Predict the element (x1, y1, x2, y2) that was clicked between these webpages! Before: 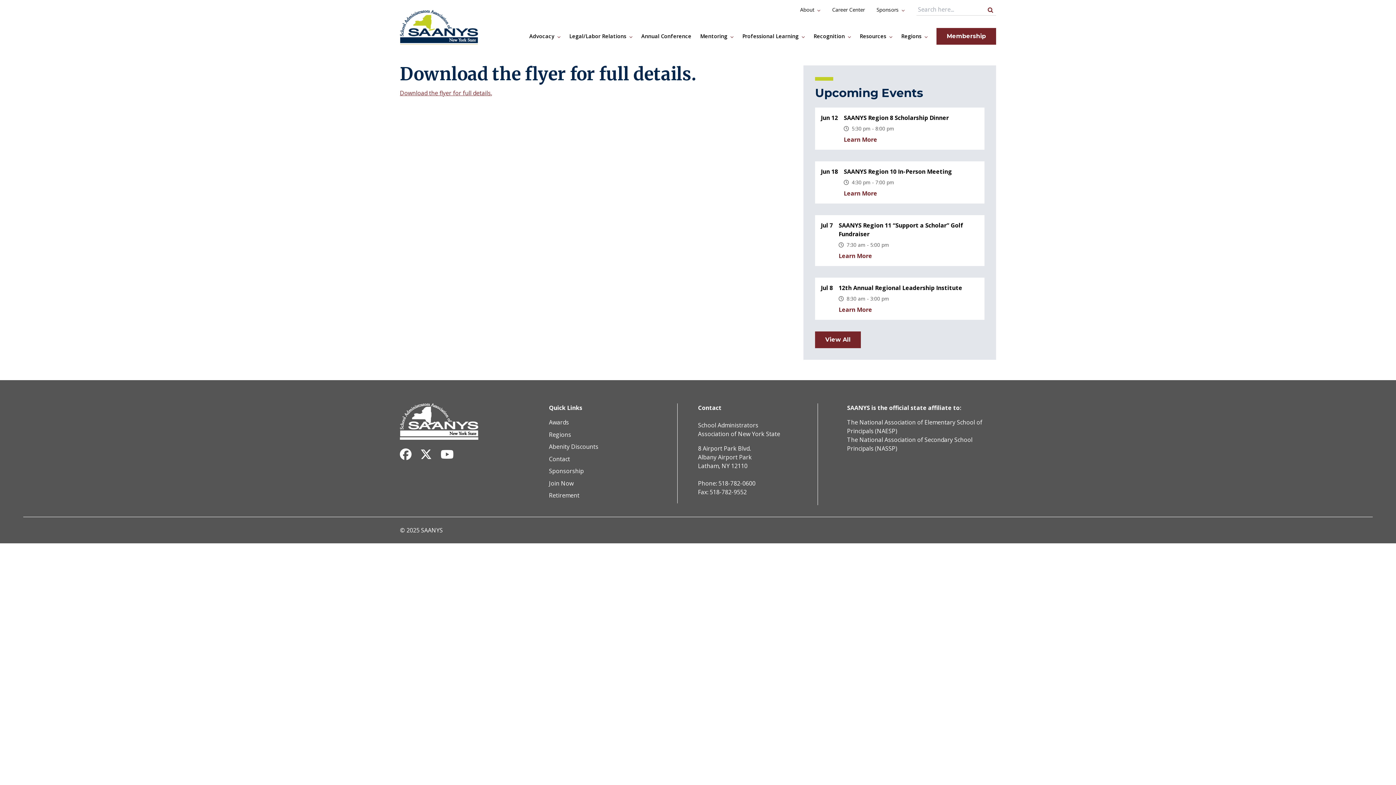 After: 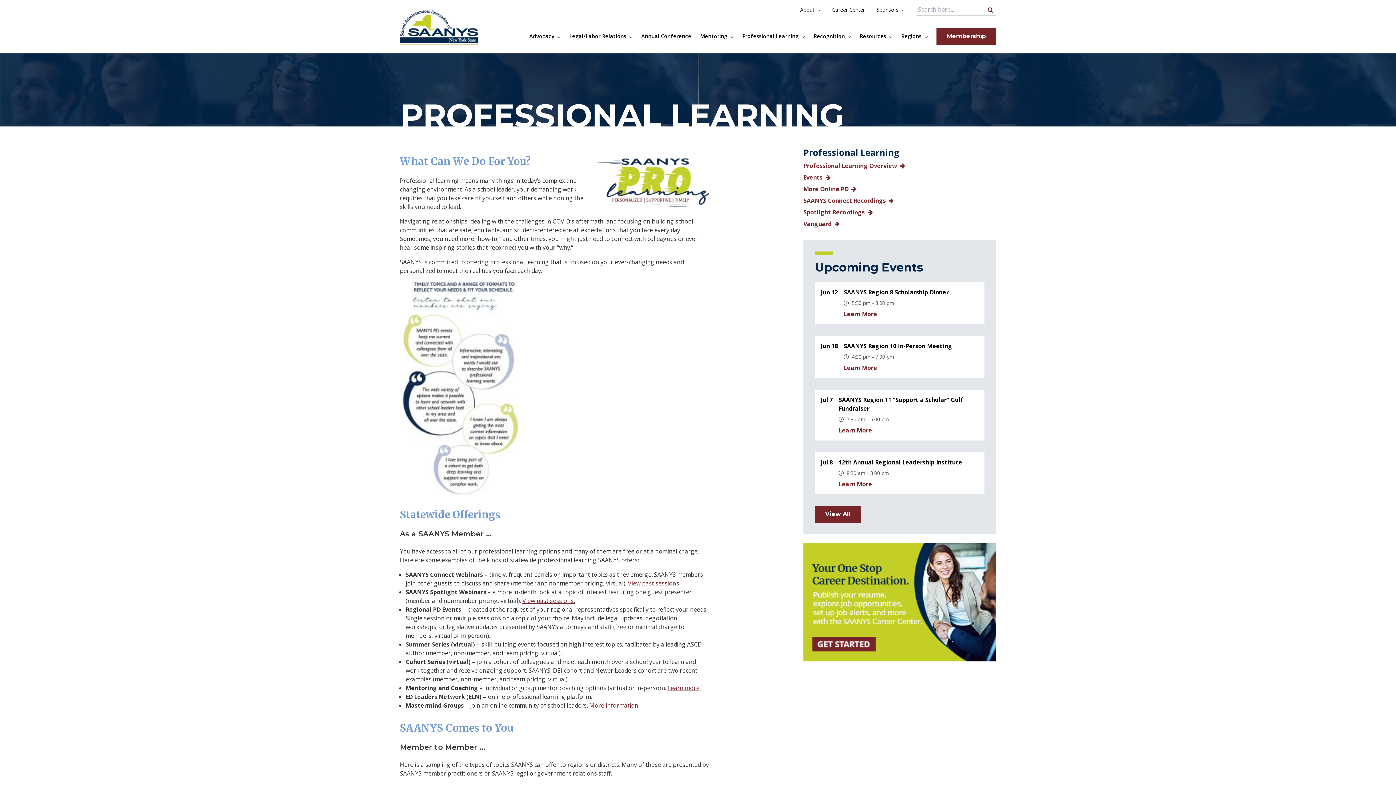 Action: bbox: (742, 32, 798, 40) label: Professional Learning